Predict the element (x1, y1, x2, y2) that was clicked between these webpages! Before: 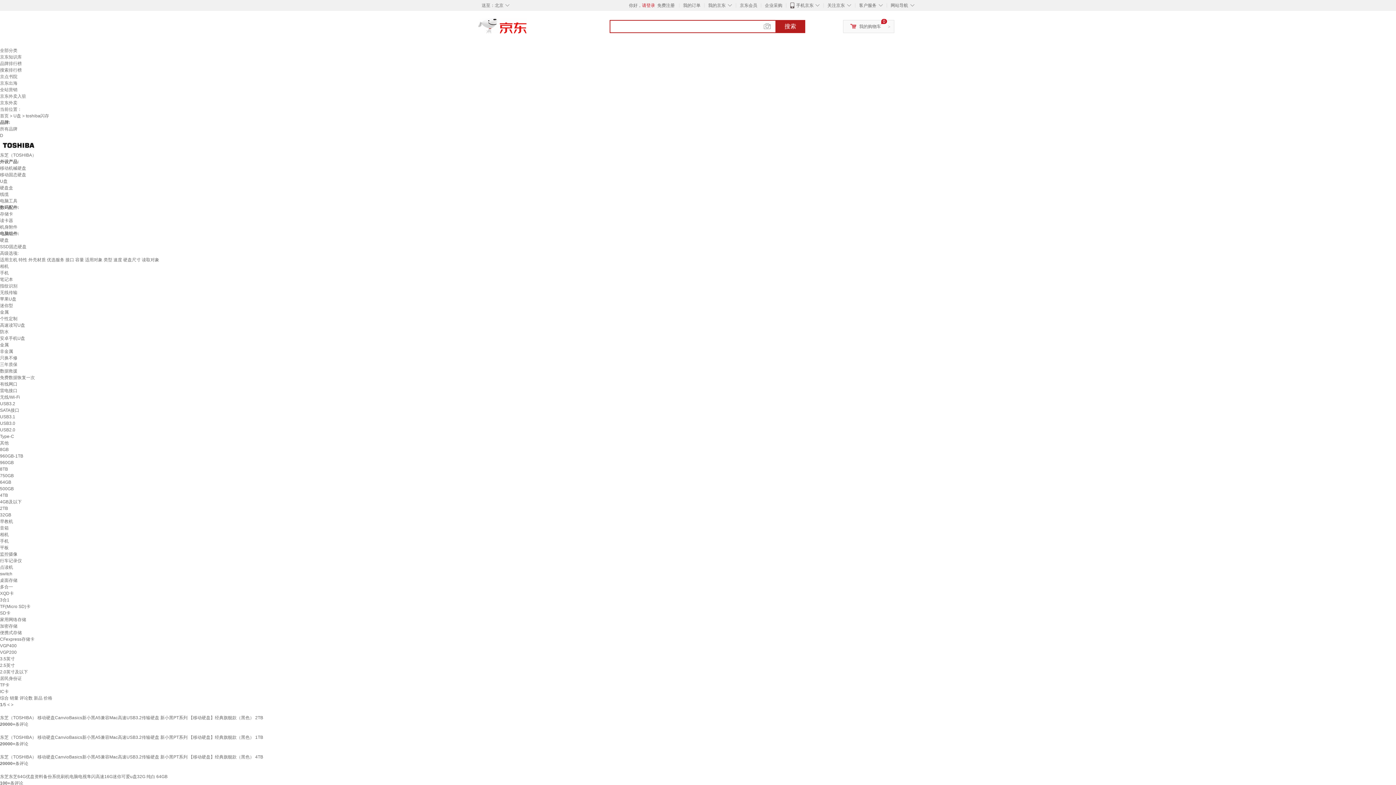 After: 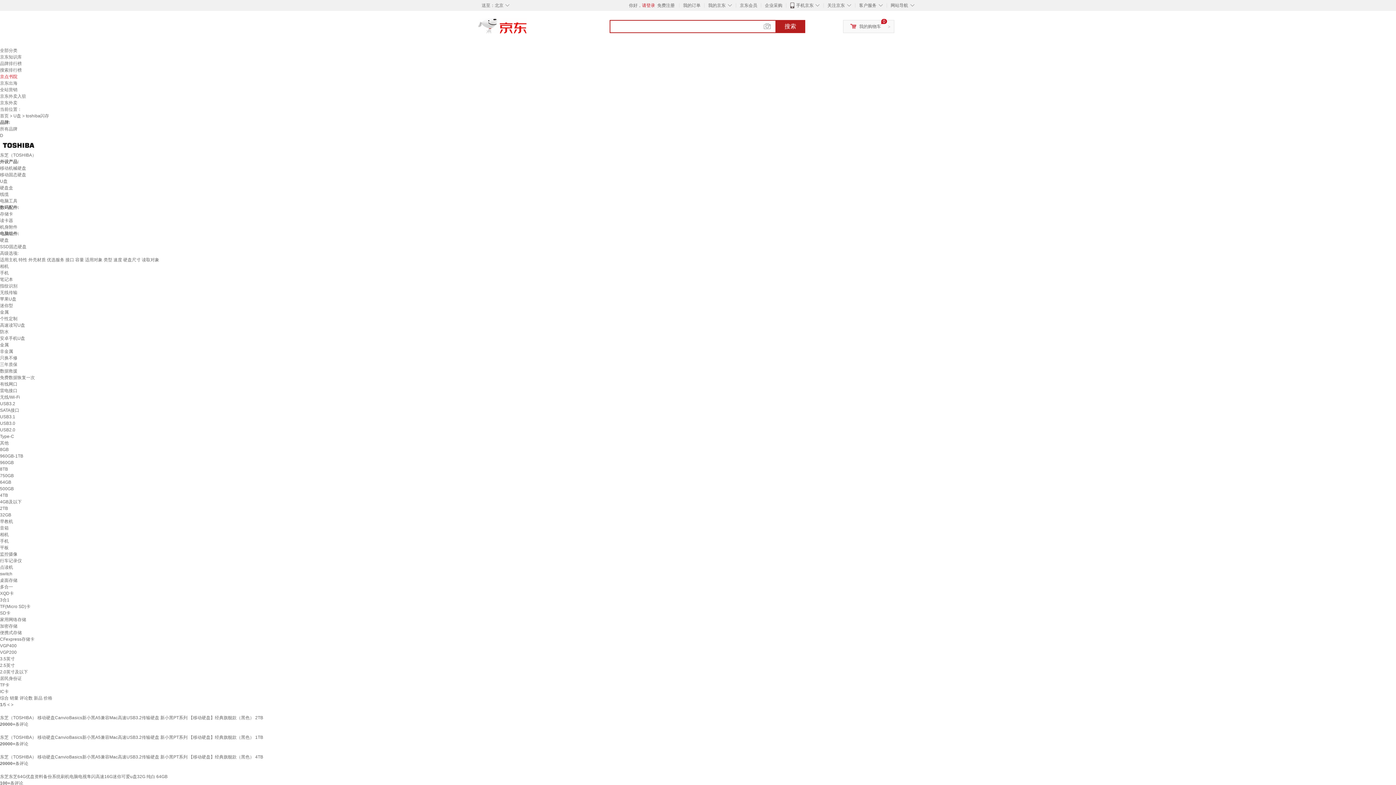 Action: bbox: (0, 74, 17, 79) label: 京点书院